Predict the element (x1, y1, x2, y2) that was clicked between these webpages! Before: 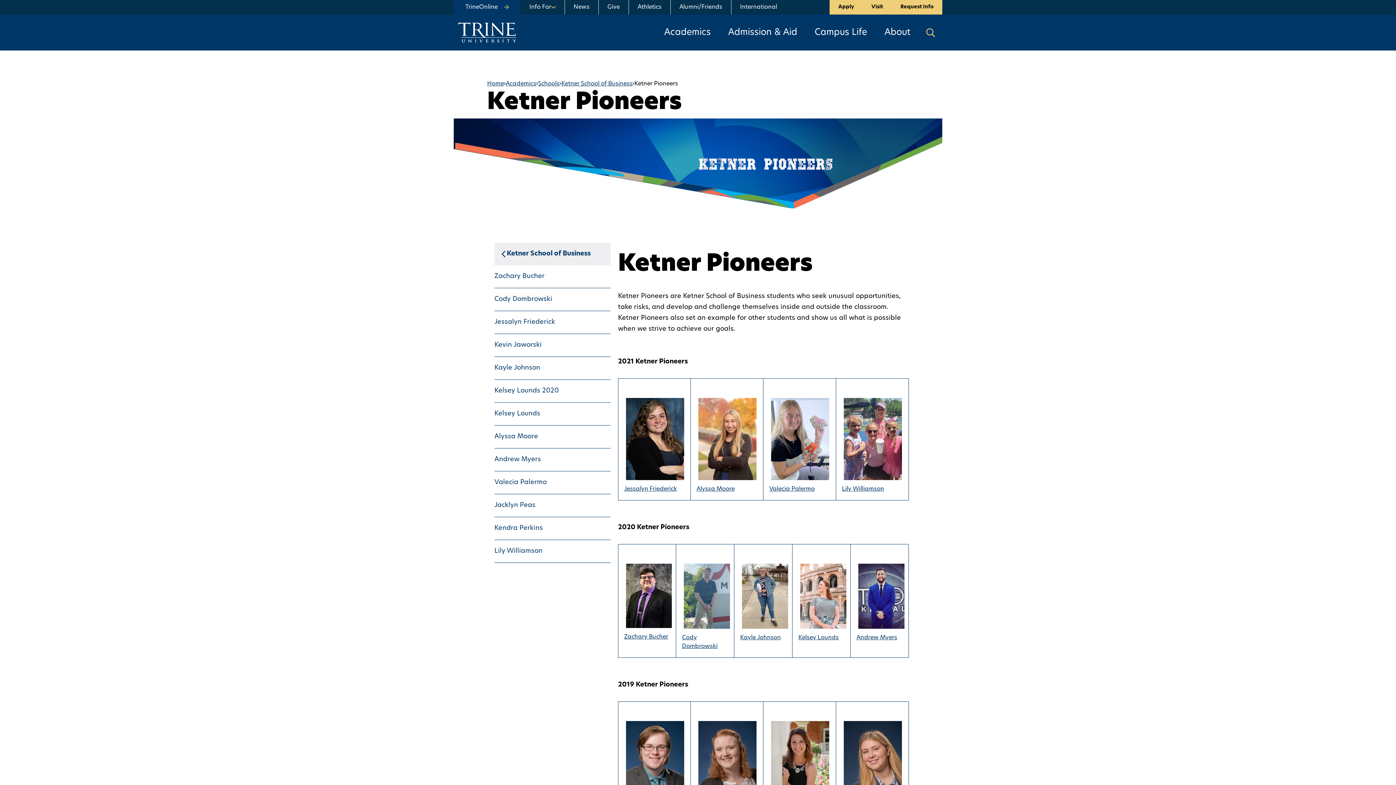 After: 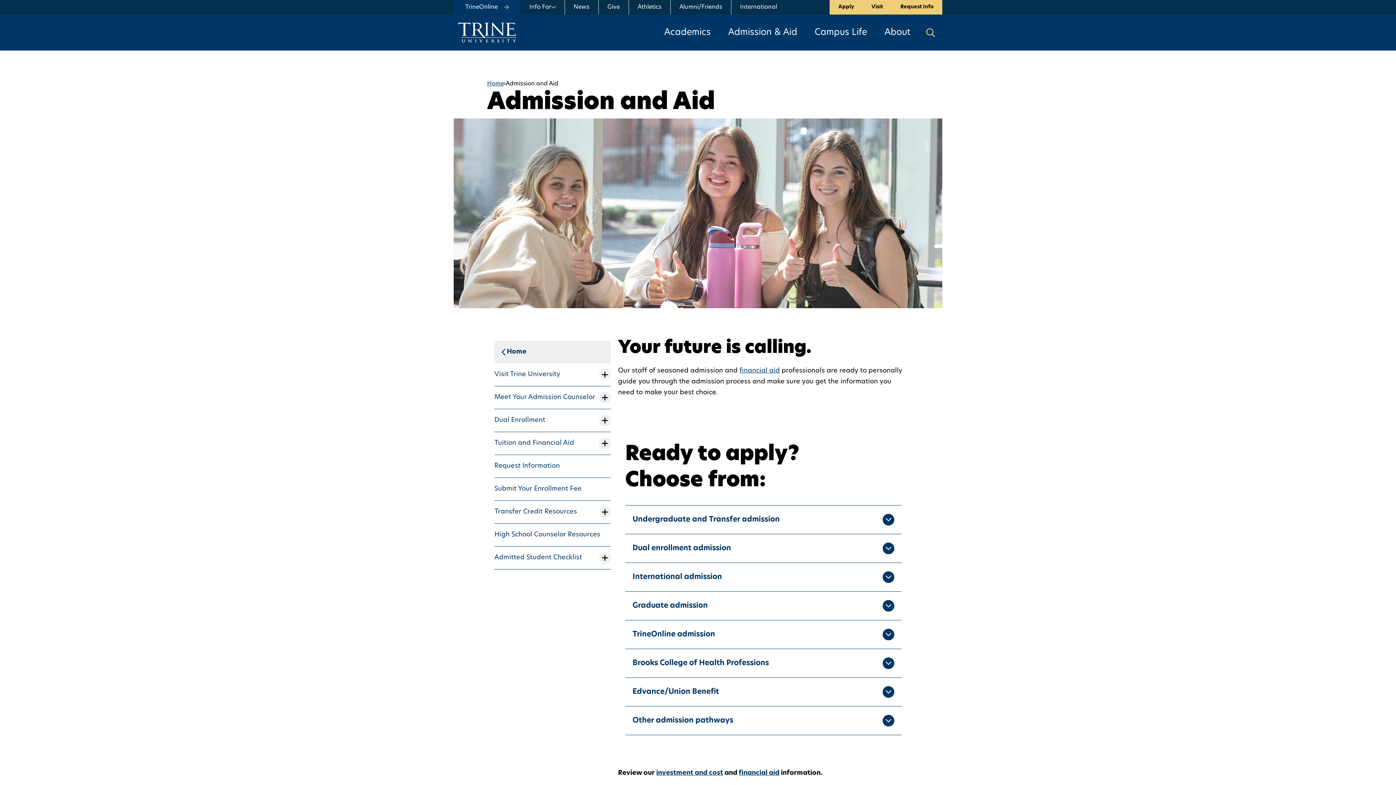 Action: bbox: (829, 0, 862, 14) label: Apply to Trine University